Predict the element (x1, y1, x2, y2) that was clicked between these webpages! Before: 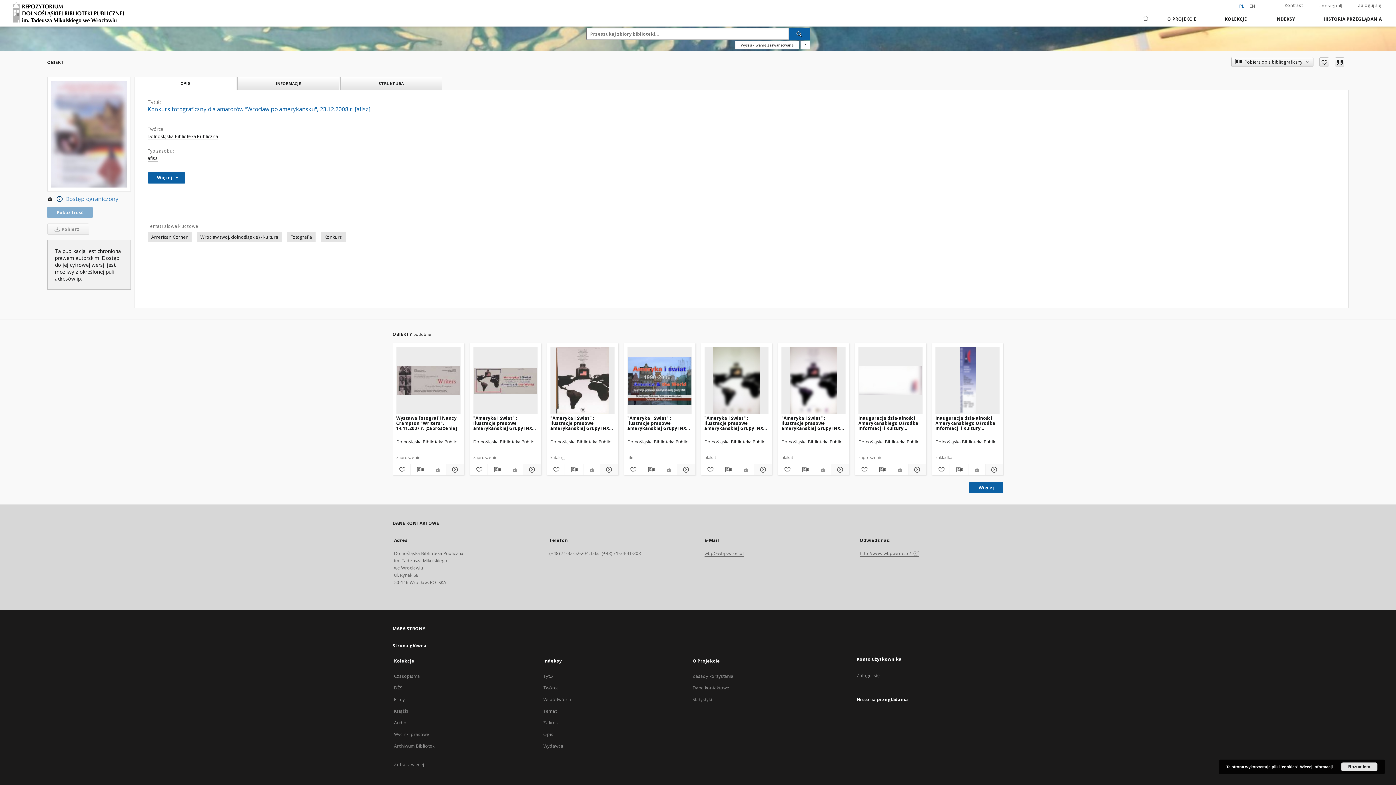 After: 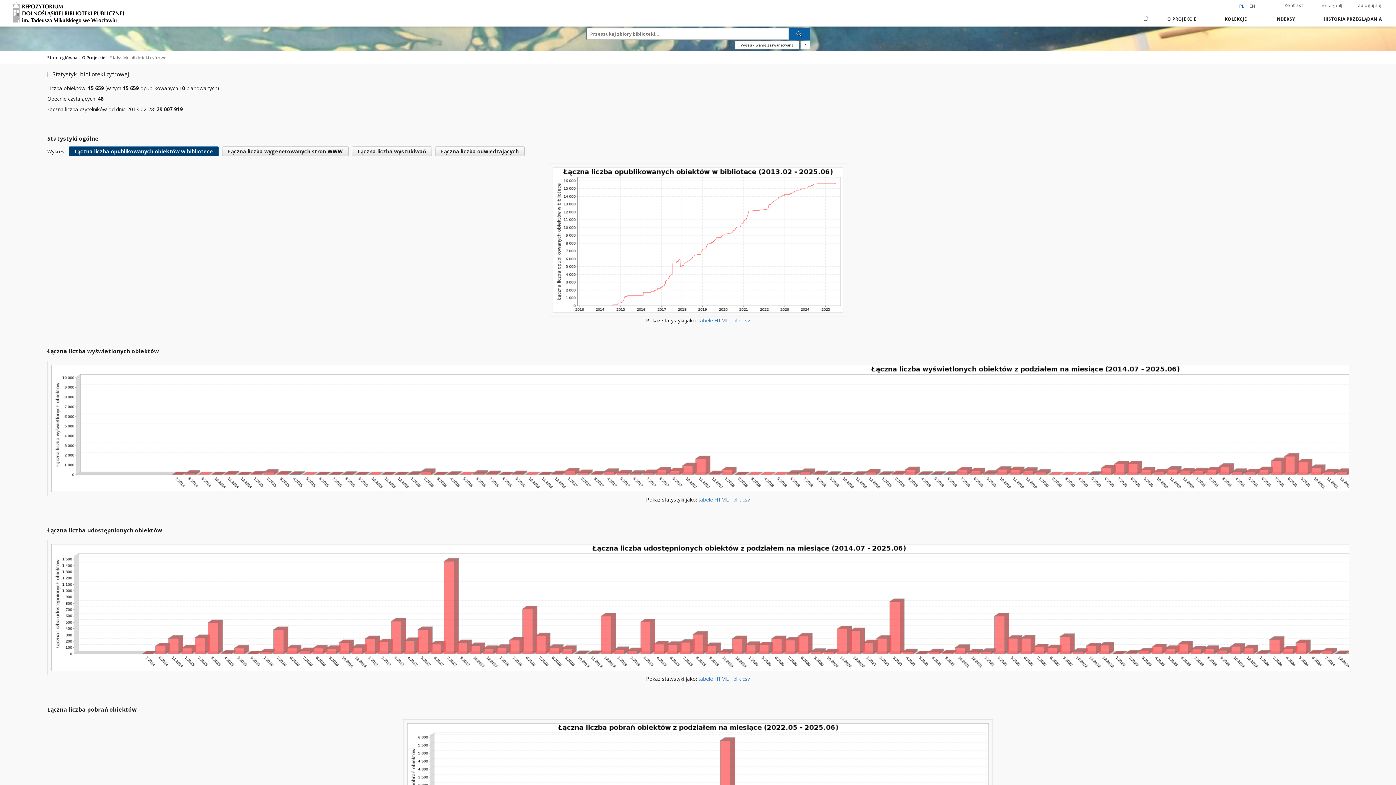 Action: label: Statystyki bbox: (692, 696, 712, 703)